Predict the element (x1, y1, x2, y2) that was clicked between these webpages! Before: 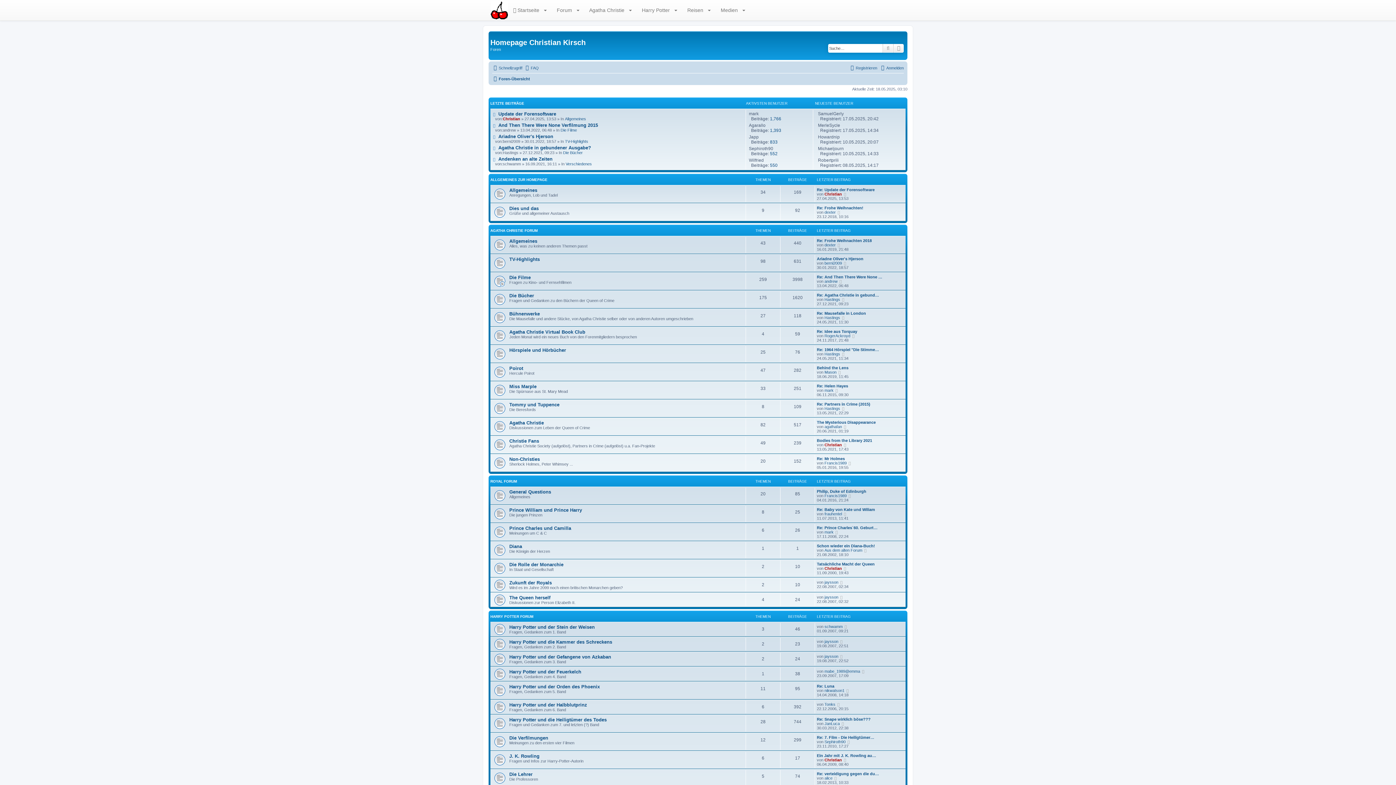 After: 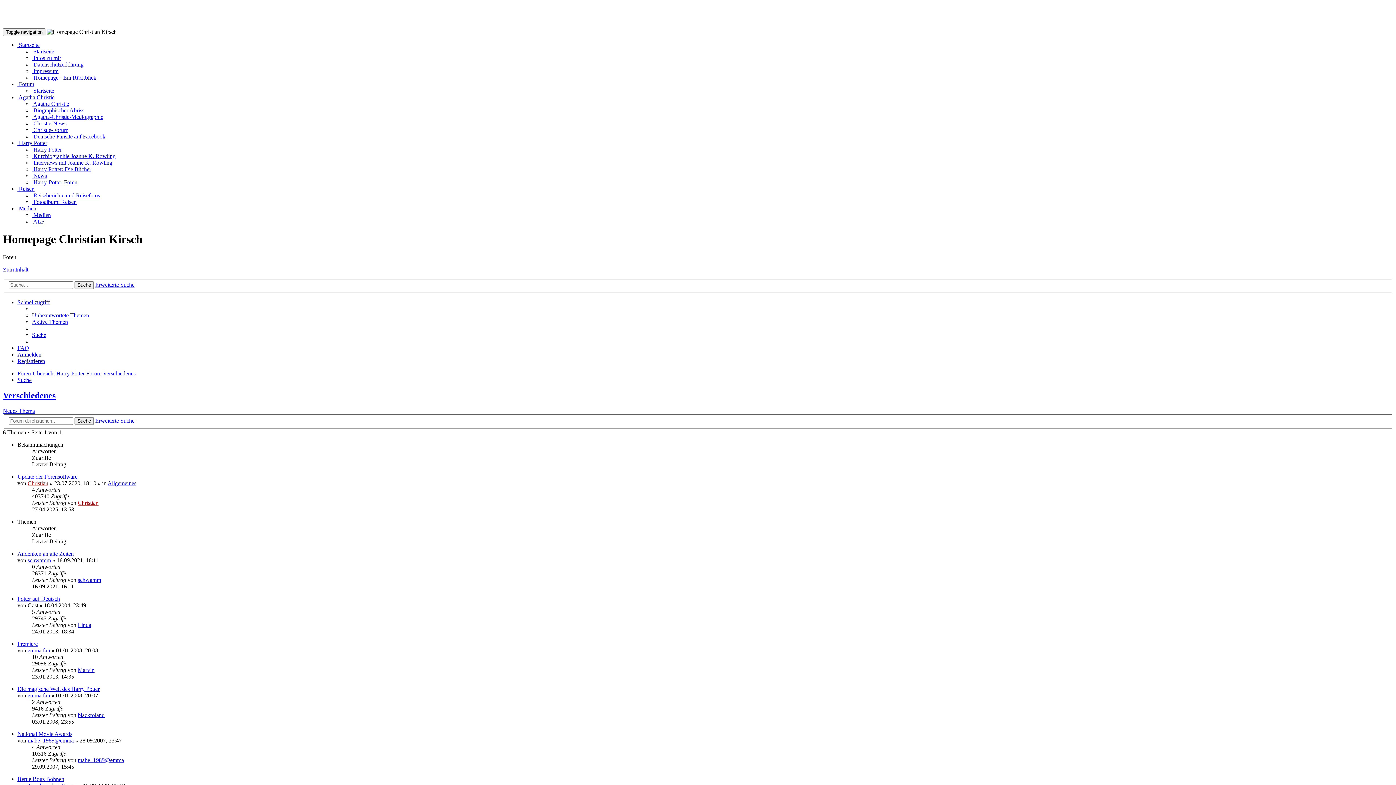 Action: bbox: (565, 161, 592, 166) label: Verschiedenes